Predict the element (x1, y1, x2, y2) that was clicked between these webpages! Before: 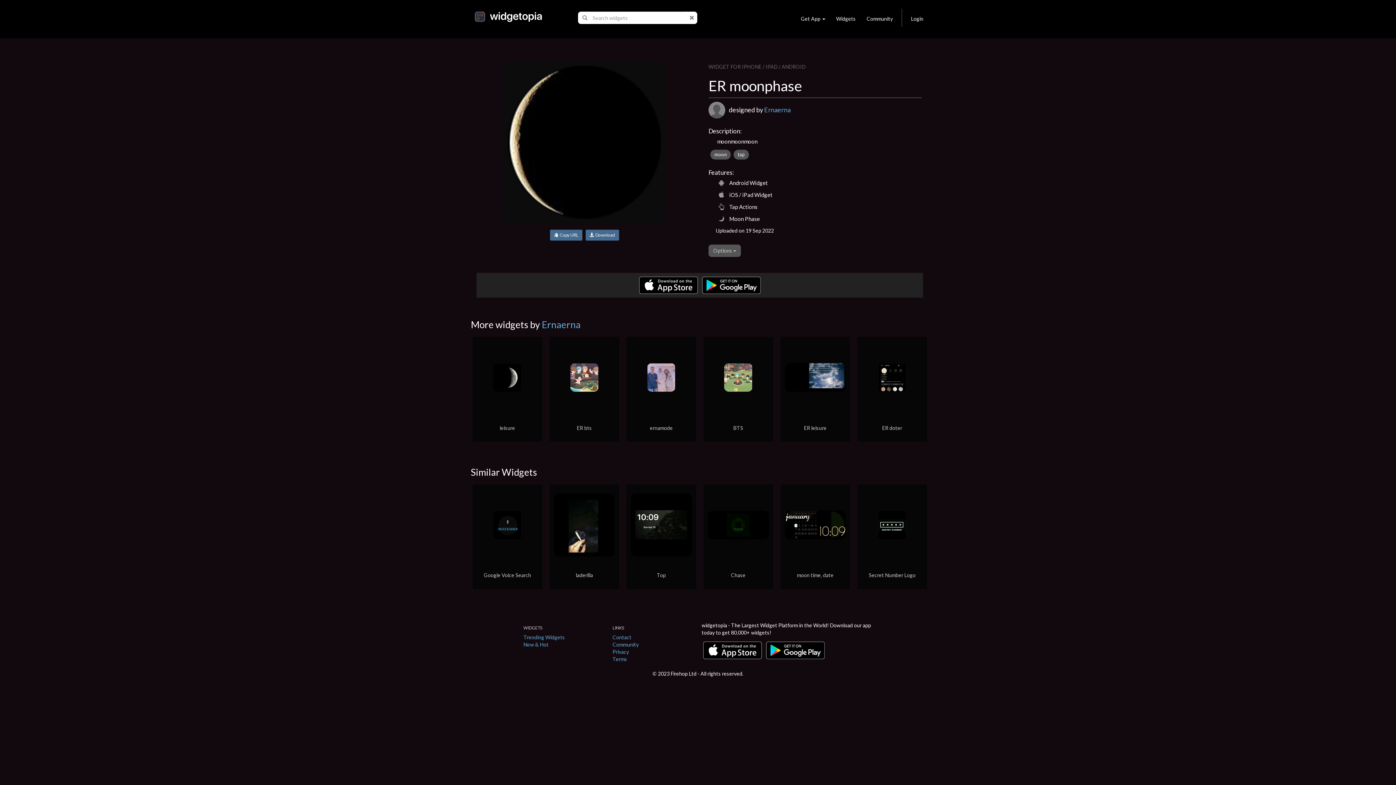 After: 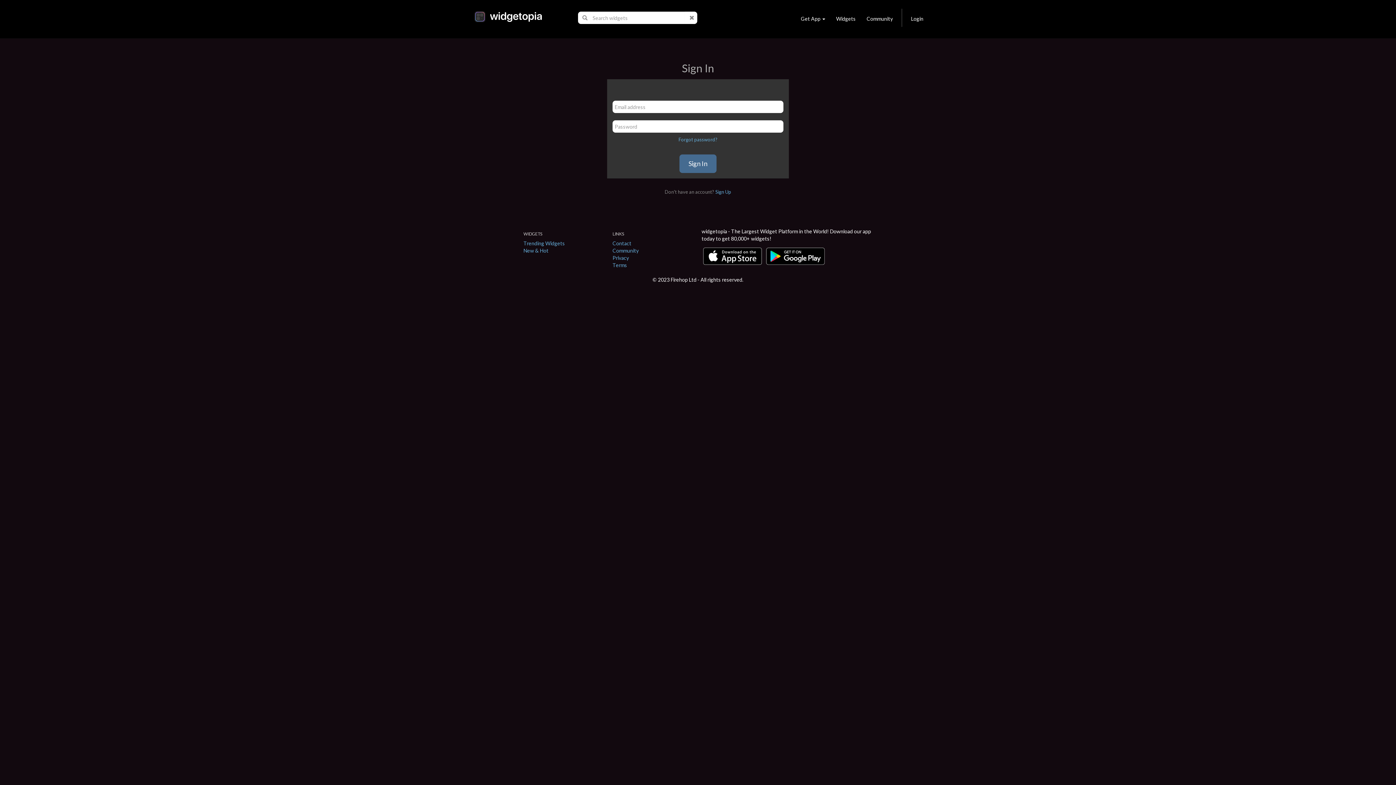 Action: bbox: (905, 11, 929, 26) label: Login